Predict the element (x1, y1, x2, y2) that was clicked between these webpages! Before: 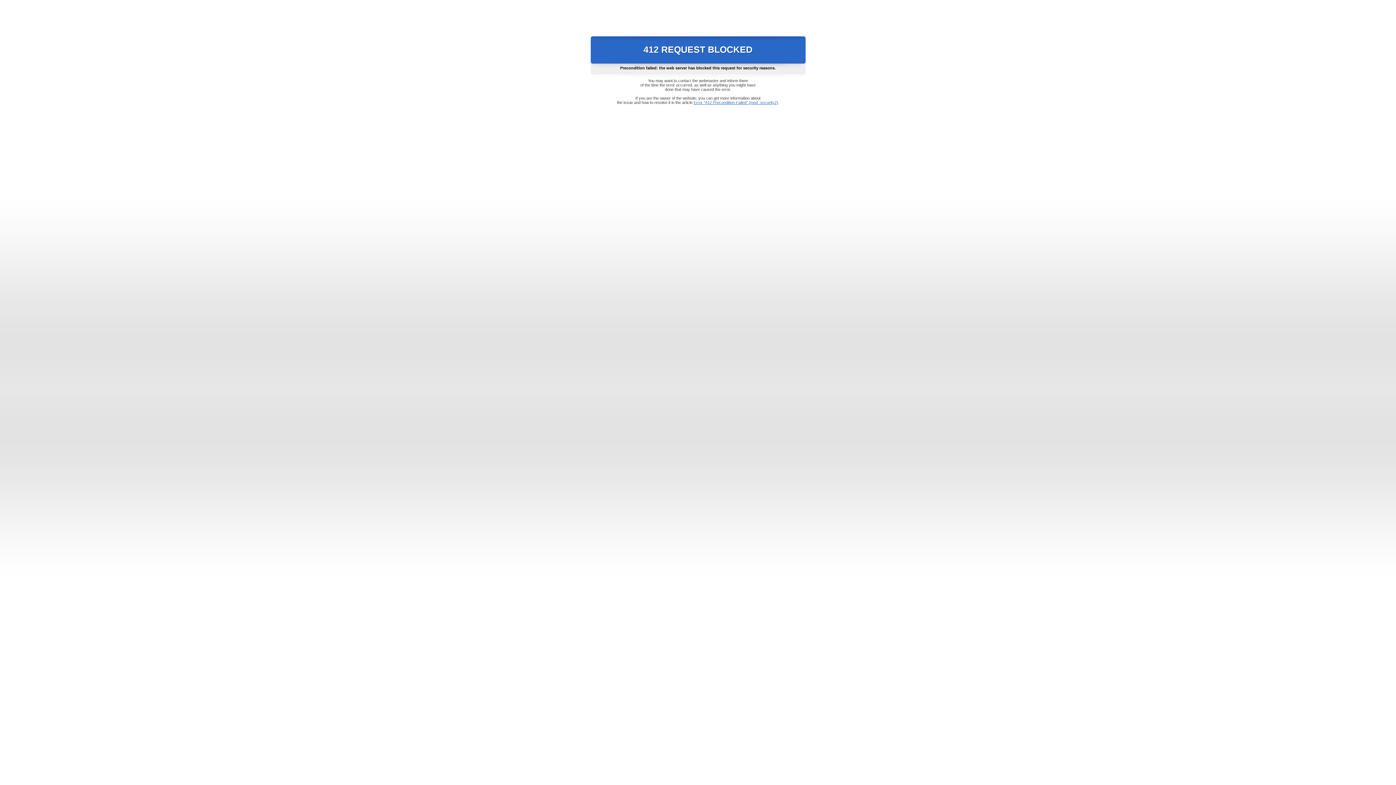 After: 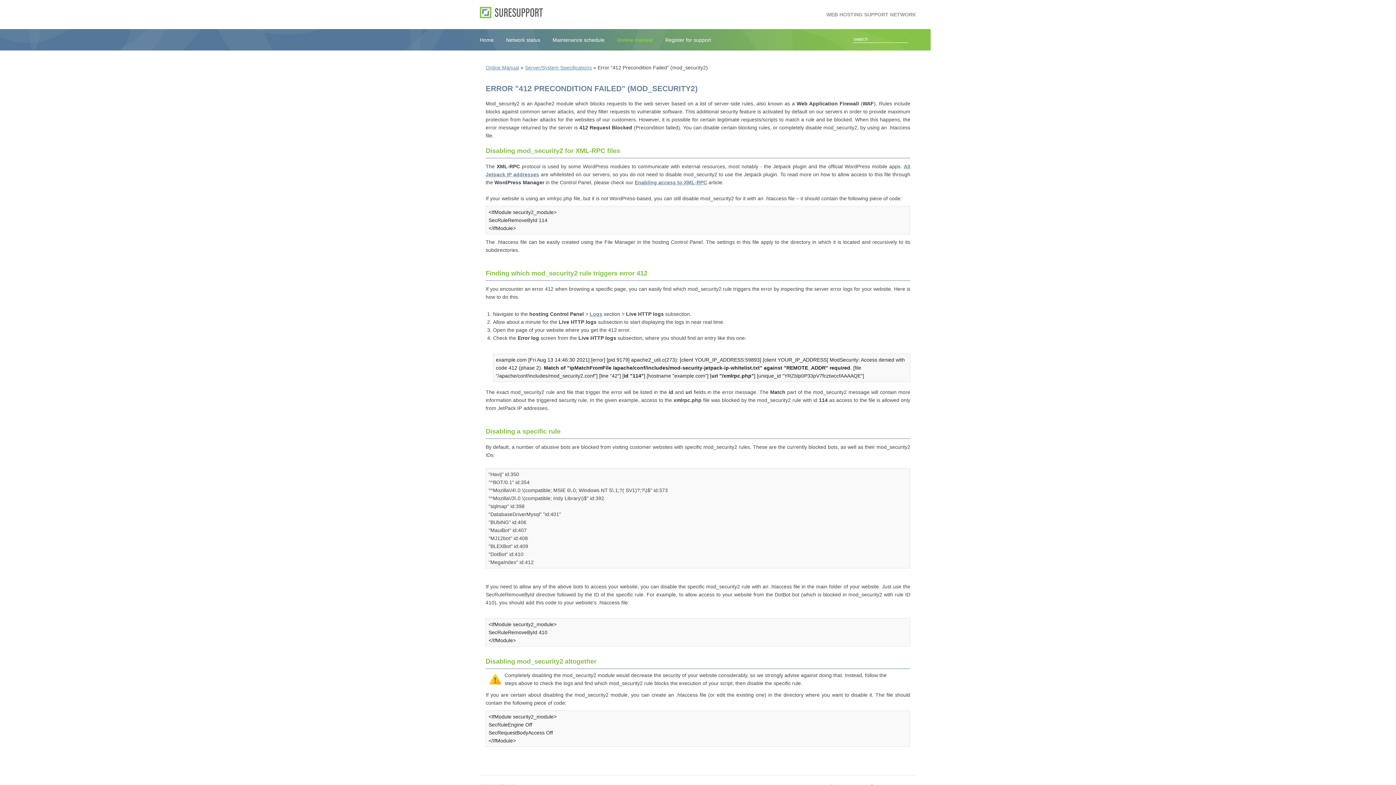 Action: bbox: (693, 100, 778, 104) label: Error "412 Precondition Failed" (mod_security2)